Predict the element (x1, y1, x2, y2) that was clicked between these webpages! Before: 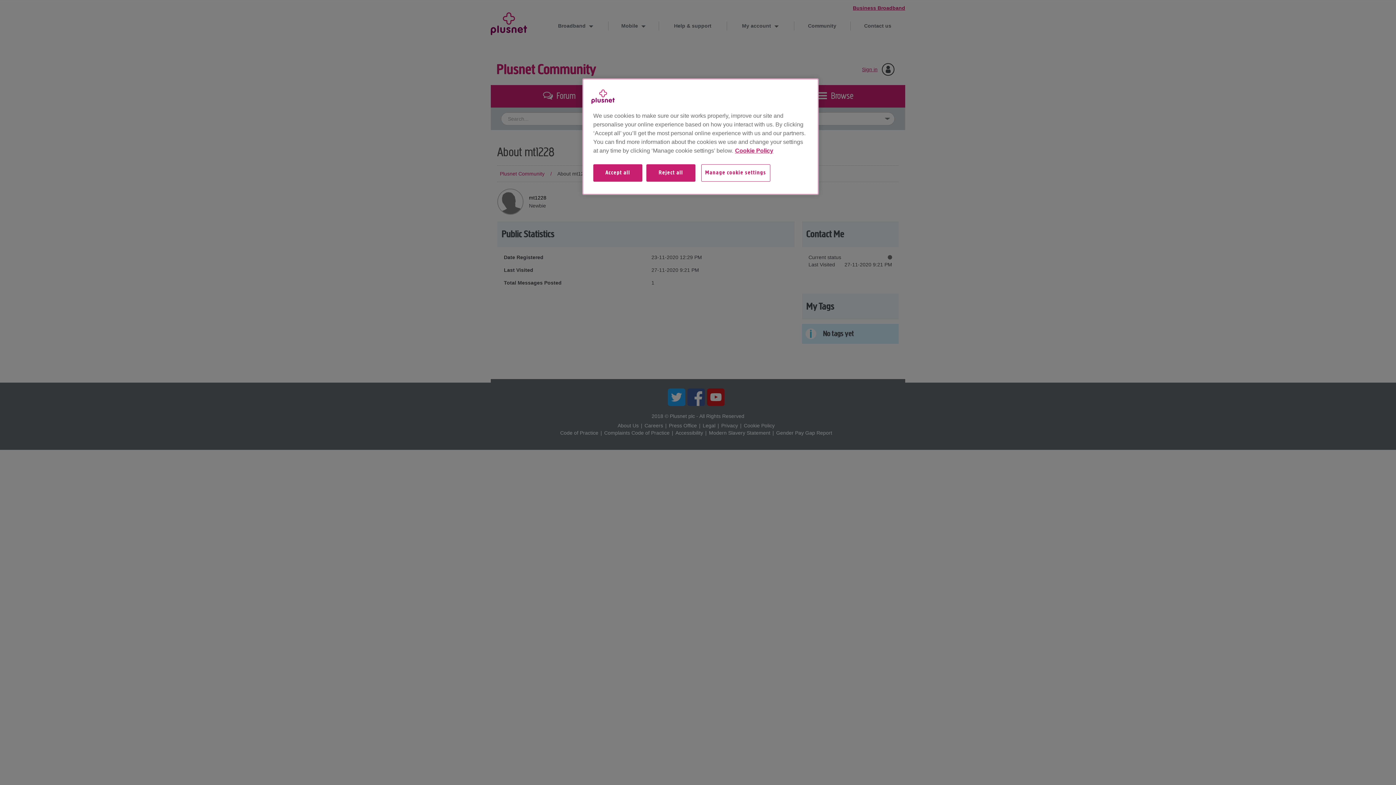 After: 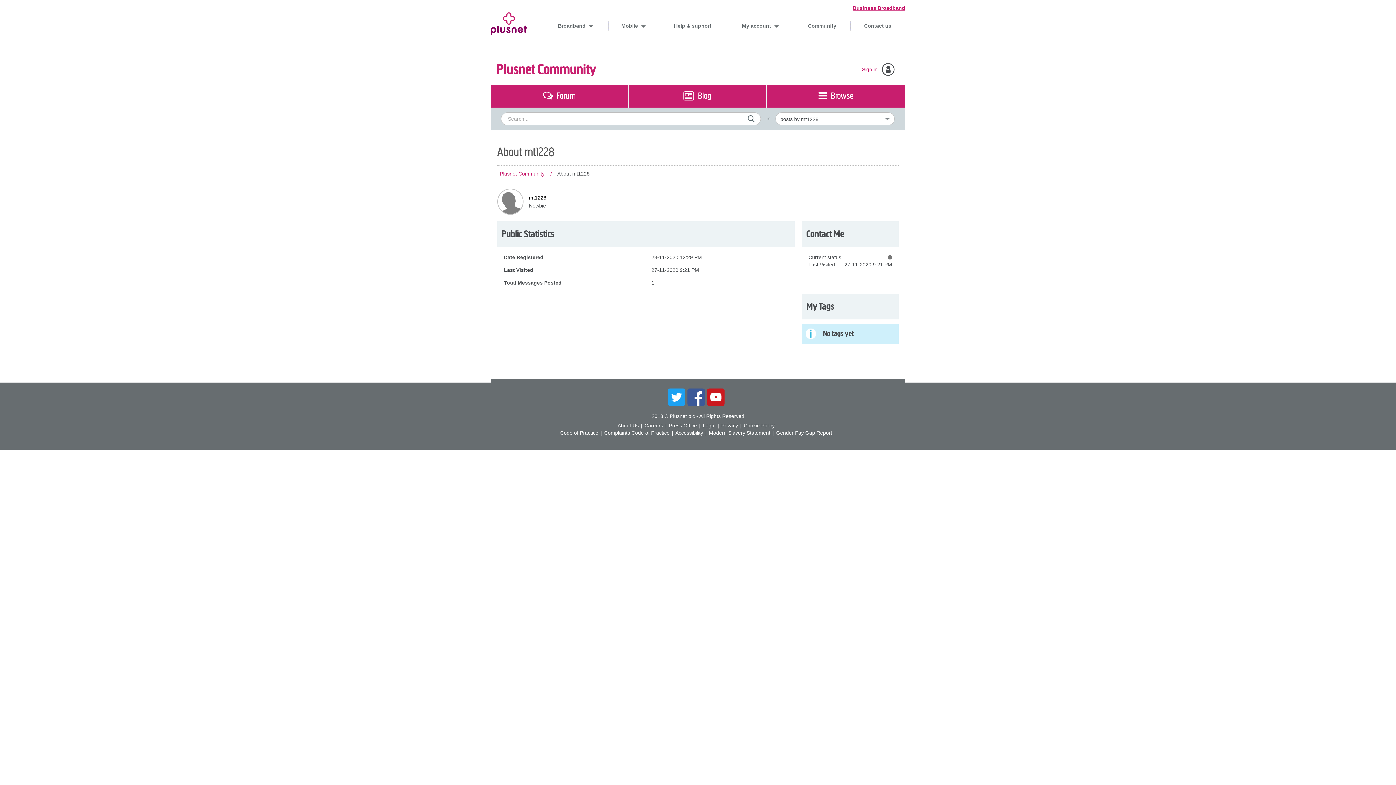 Action: bbox: (646, 164, 695, 189) label: Reject all